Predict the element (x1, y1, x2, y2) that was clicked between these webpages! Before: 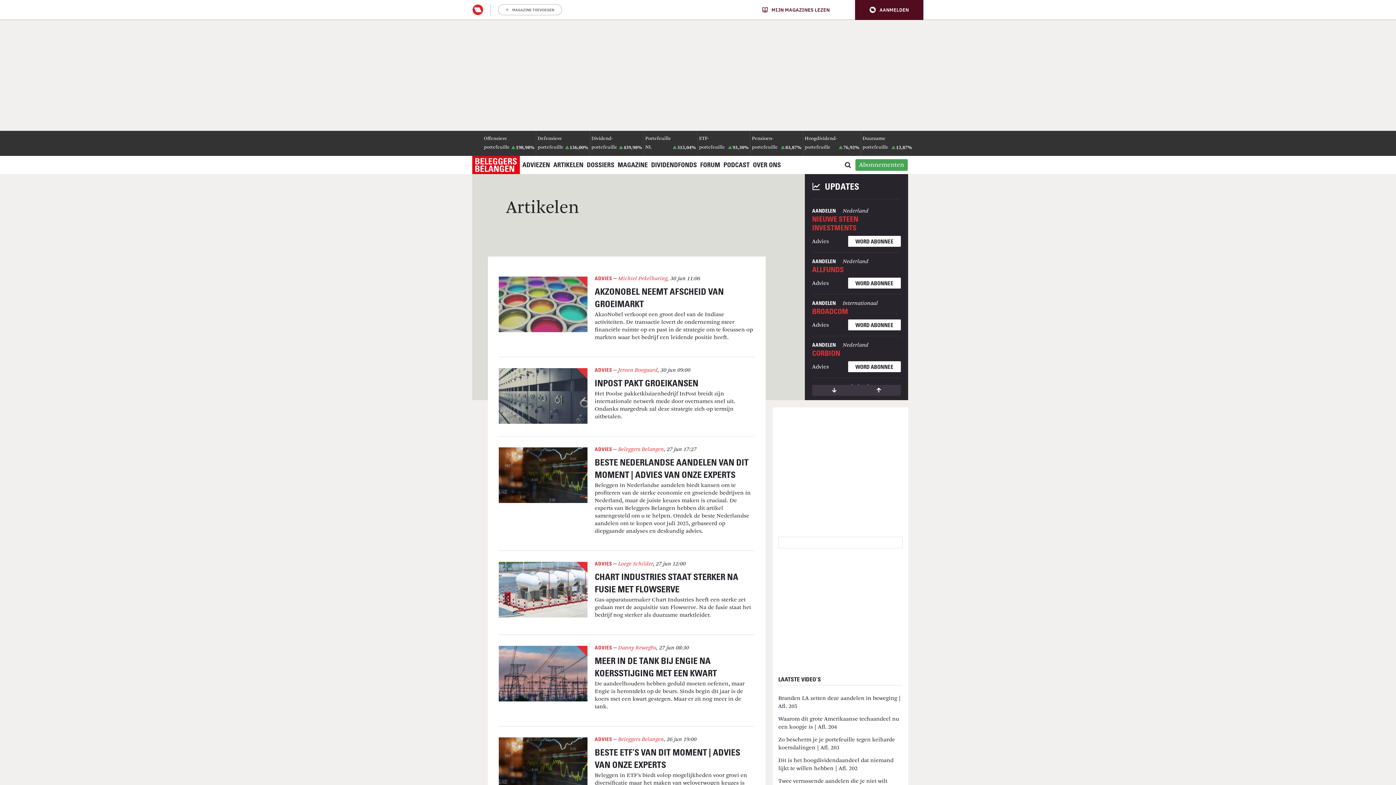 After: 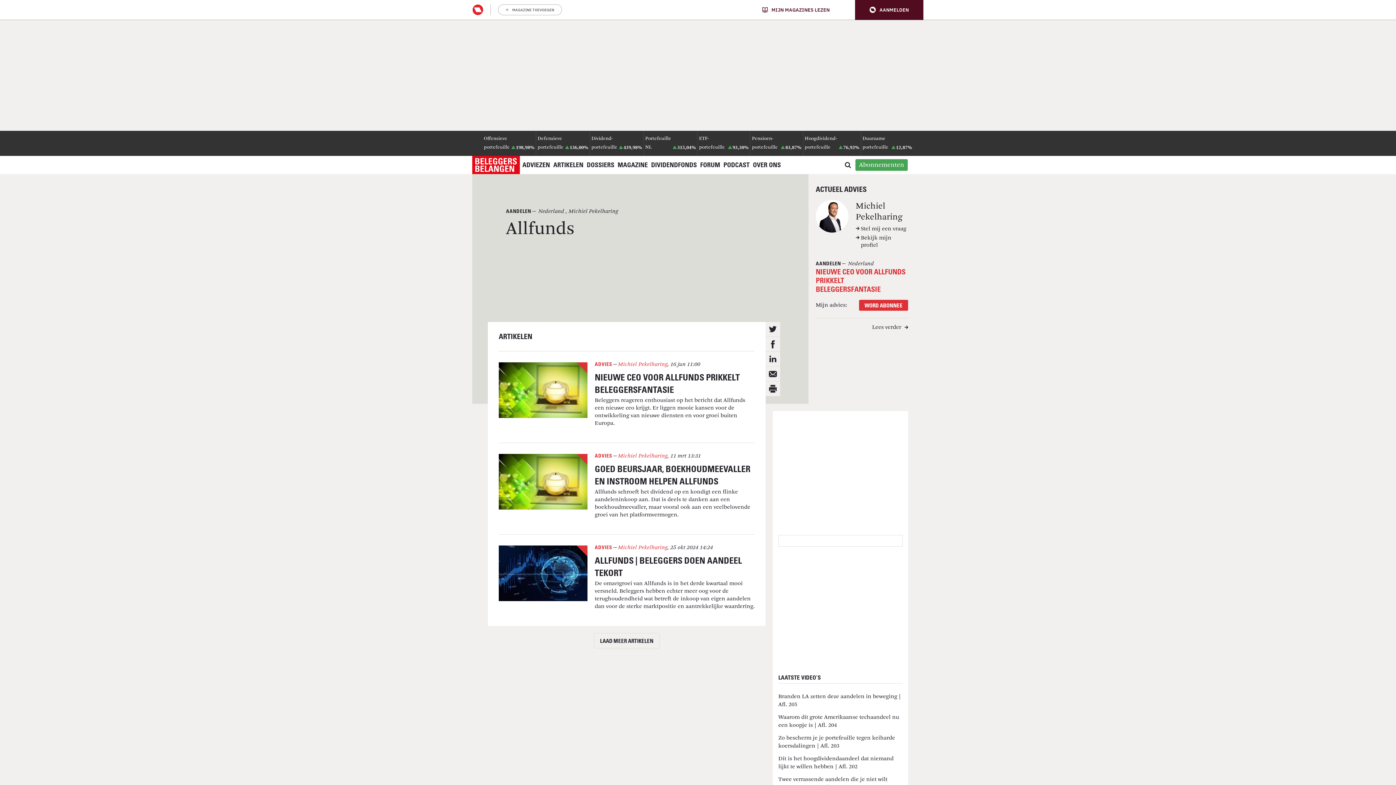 Action: bbox: (812, 349, 844, 357) label: ALLFUNDS